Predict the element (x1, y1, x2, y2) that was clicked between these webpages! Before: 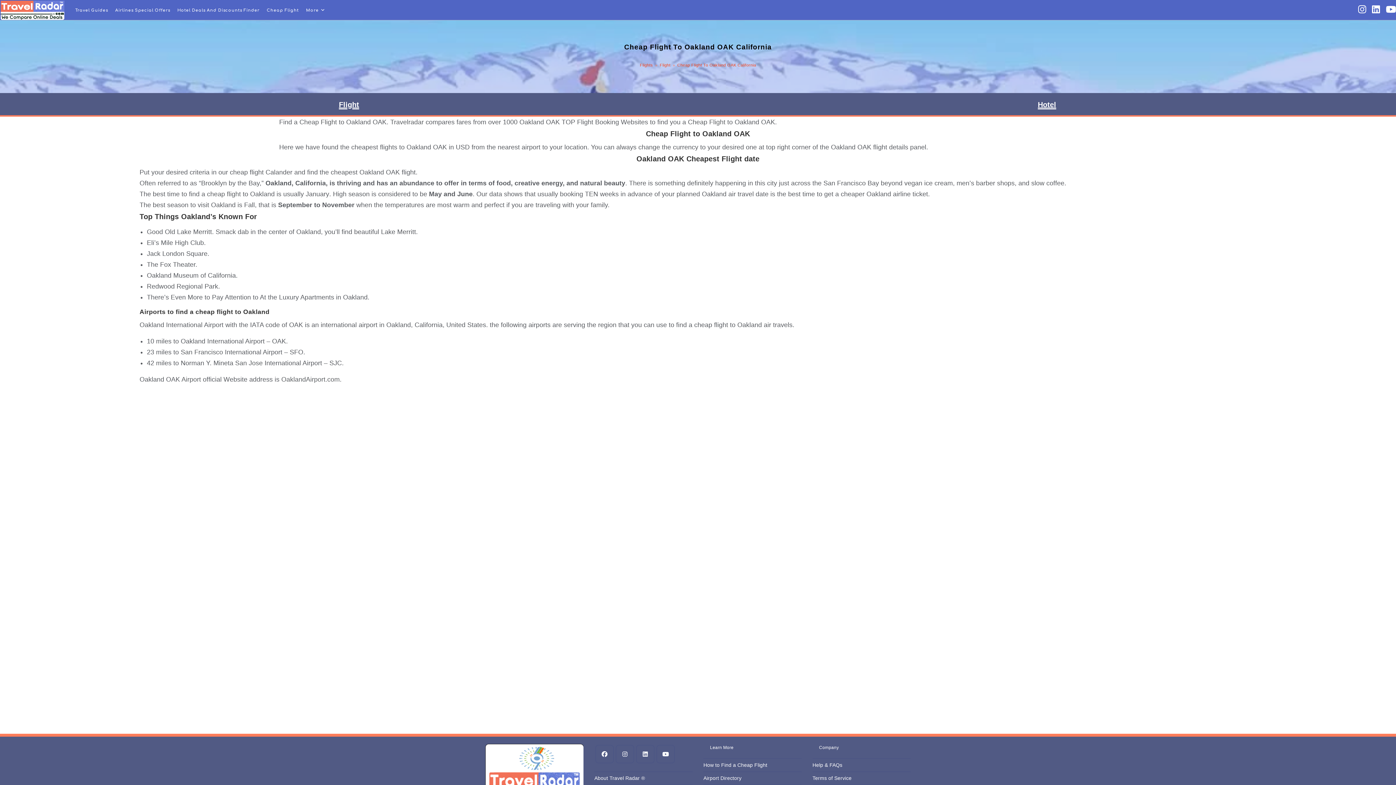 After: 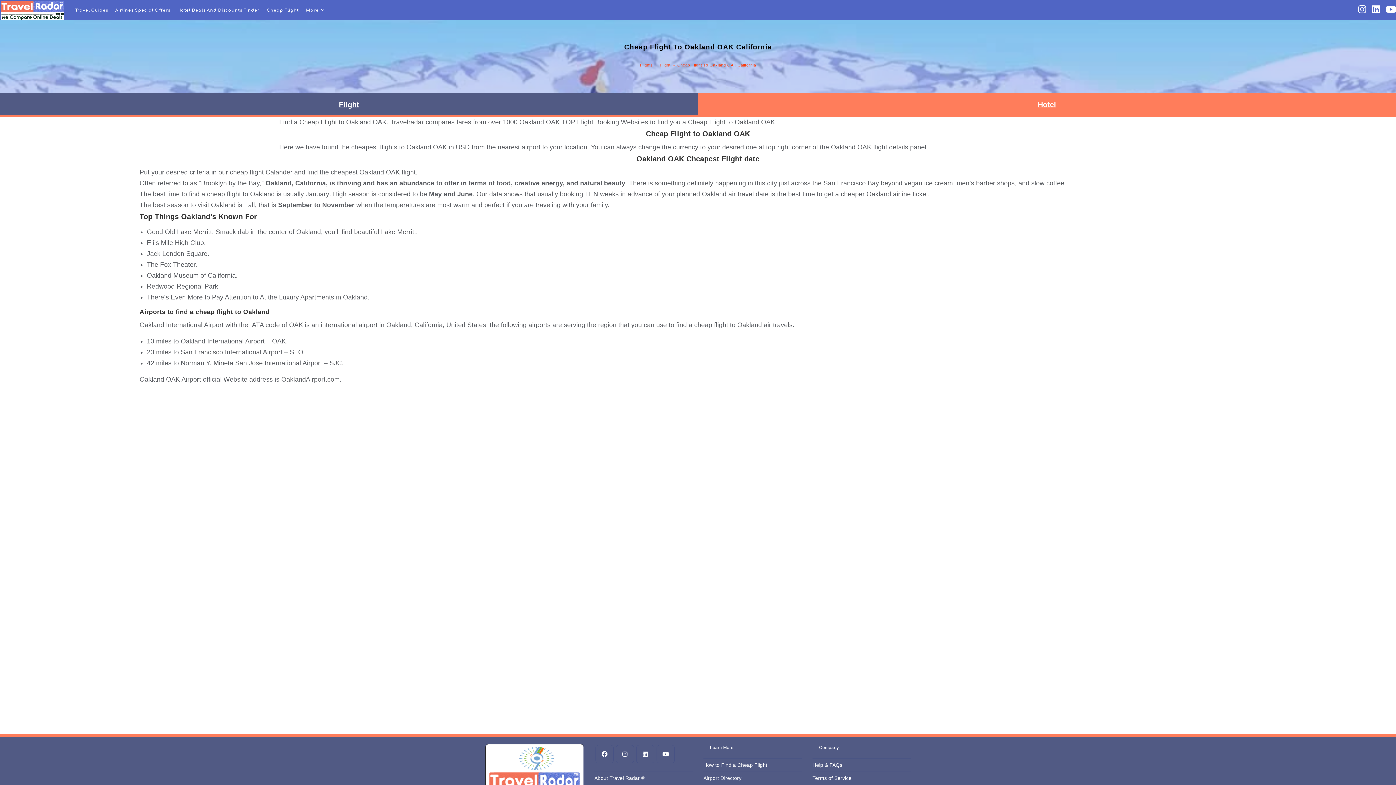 Action: label: Hotel bbox: (698, 93, 1396, 116)